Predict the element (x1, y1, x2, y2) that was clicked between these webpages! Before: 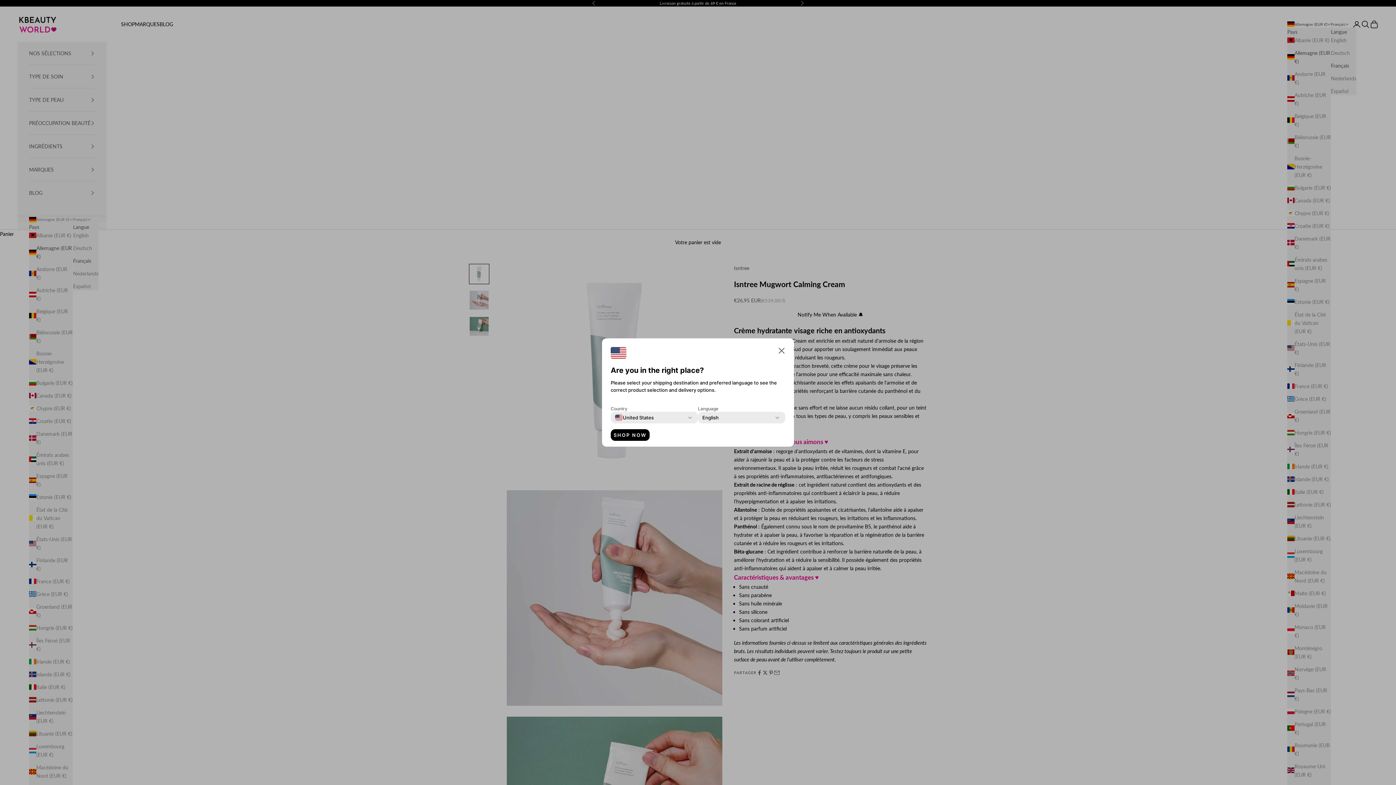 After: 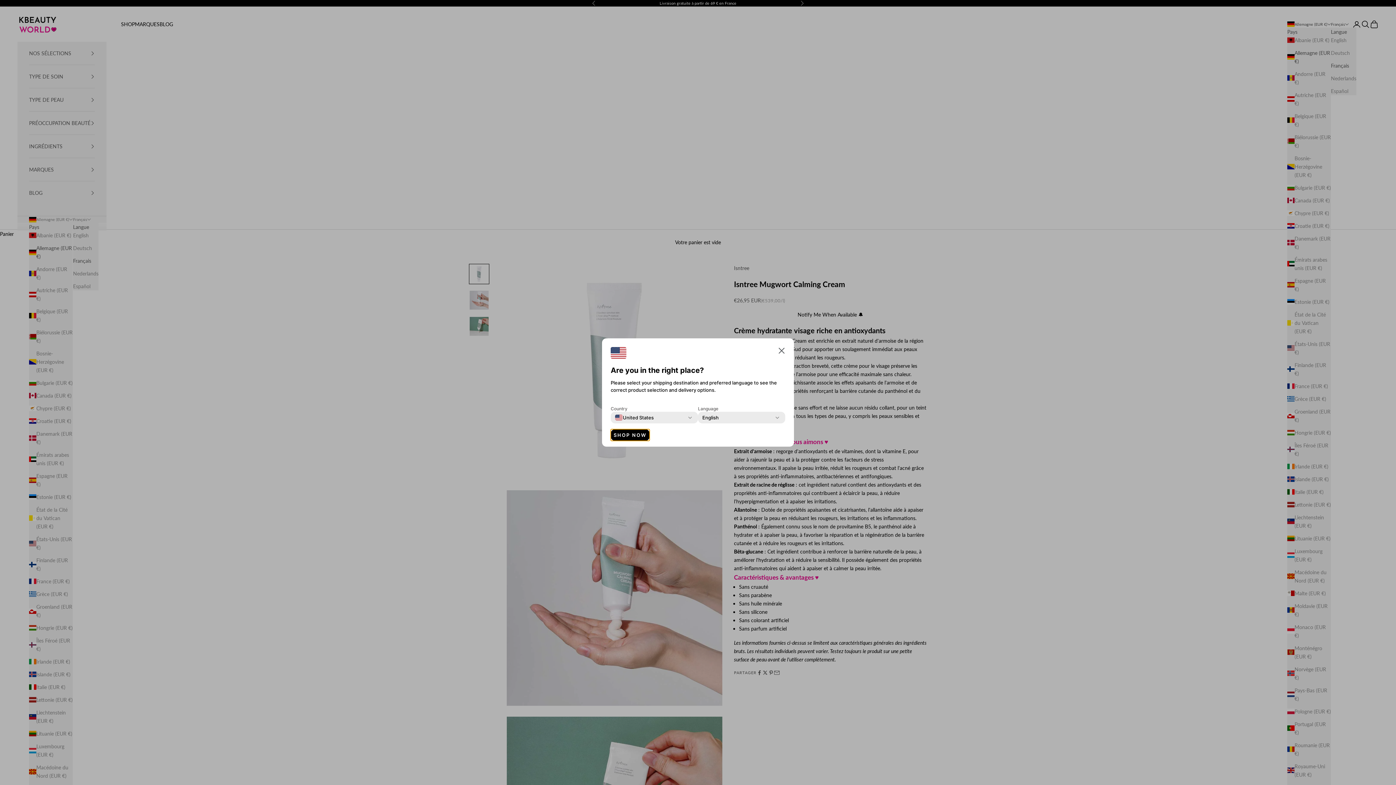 Action: bbox: (610, 429, 649, 441) label: SHOP NOW